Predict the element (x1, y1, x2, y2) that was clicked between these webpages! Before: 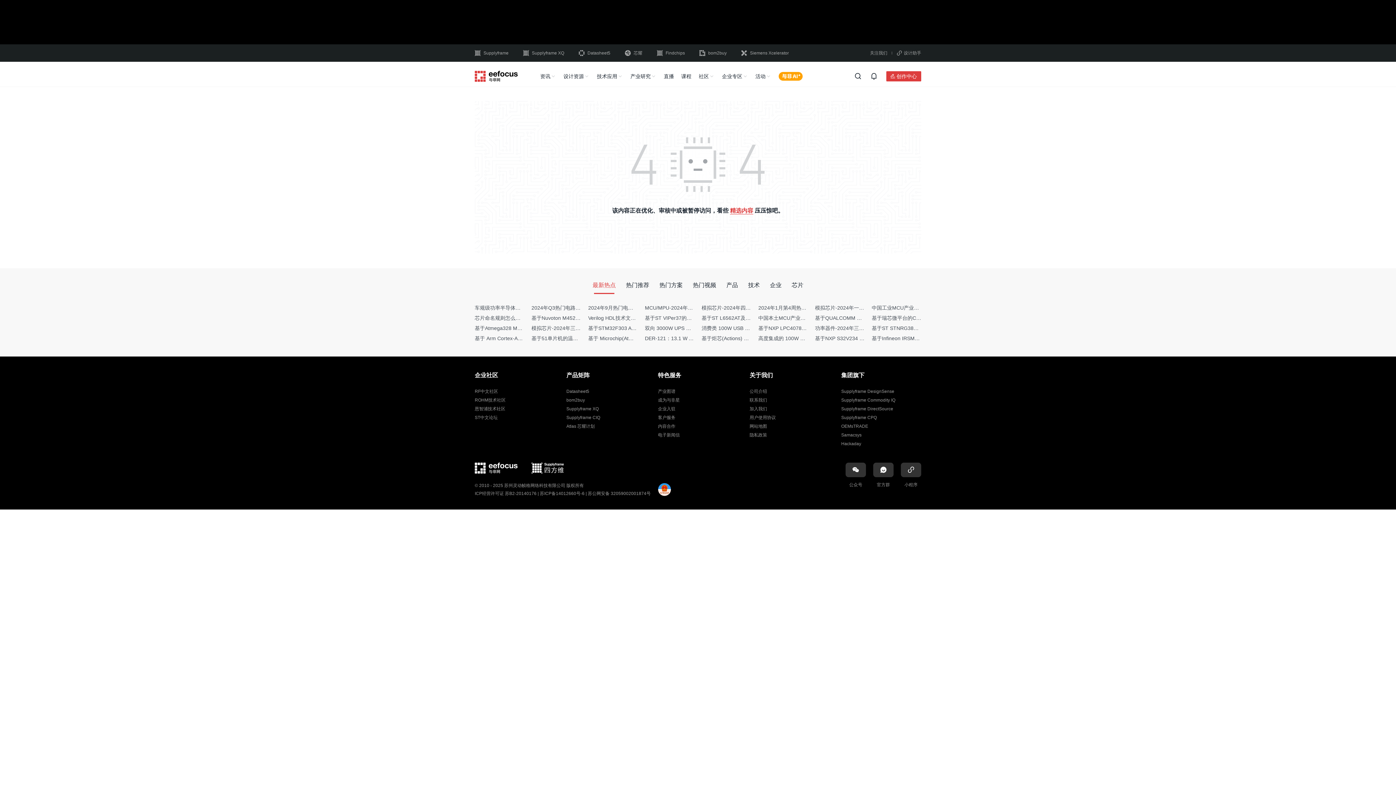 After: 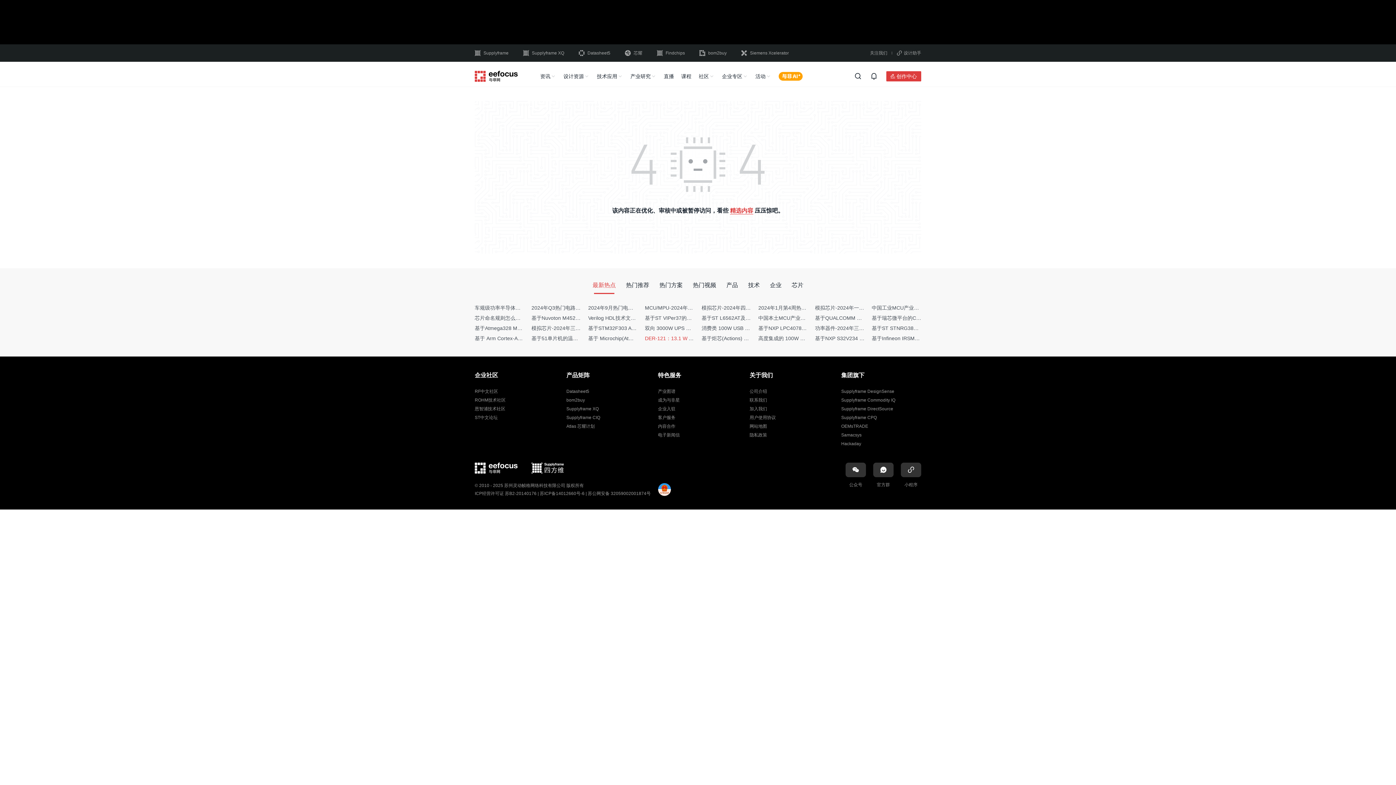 Action: label: DER-121：13.1 W AC-DC反激转换器 bbox: (645, 335, 730, 341)